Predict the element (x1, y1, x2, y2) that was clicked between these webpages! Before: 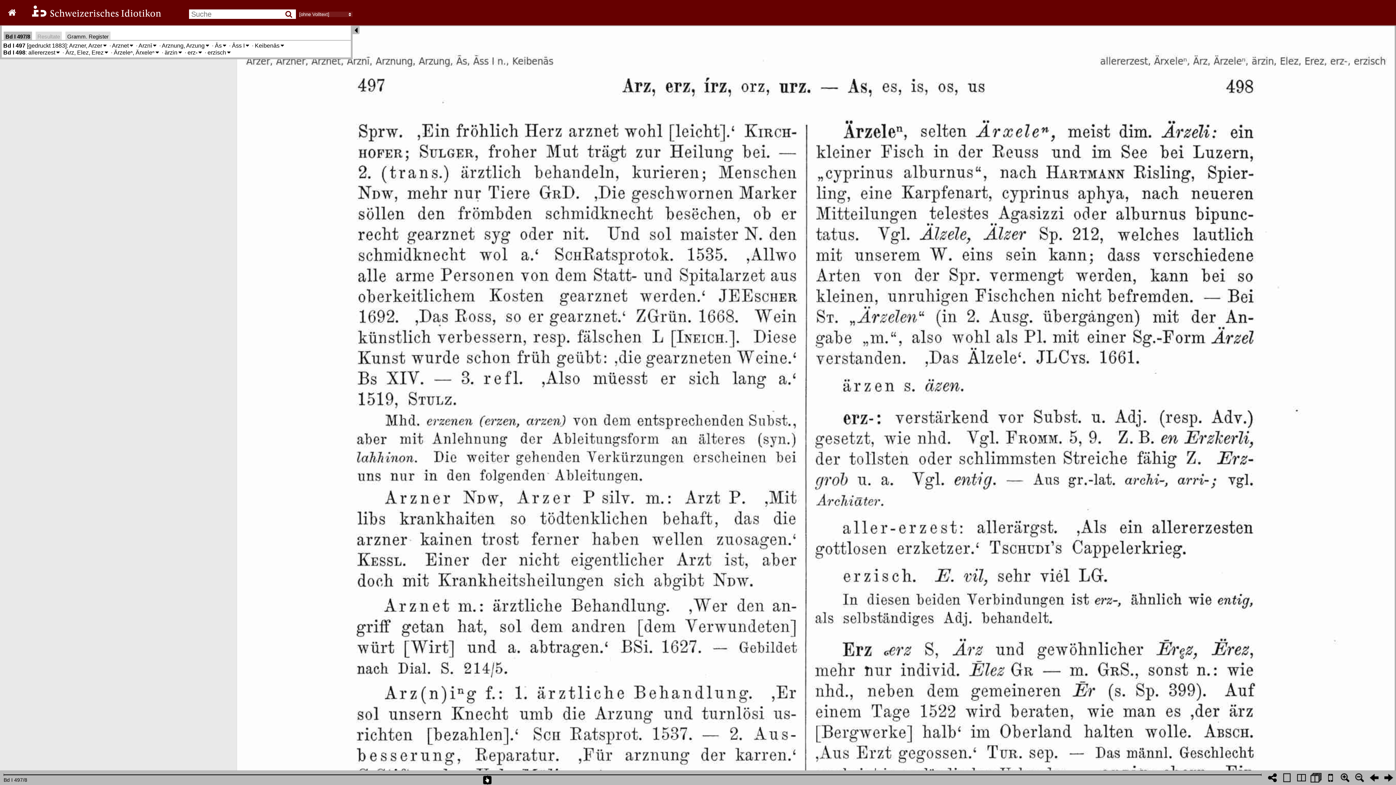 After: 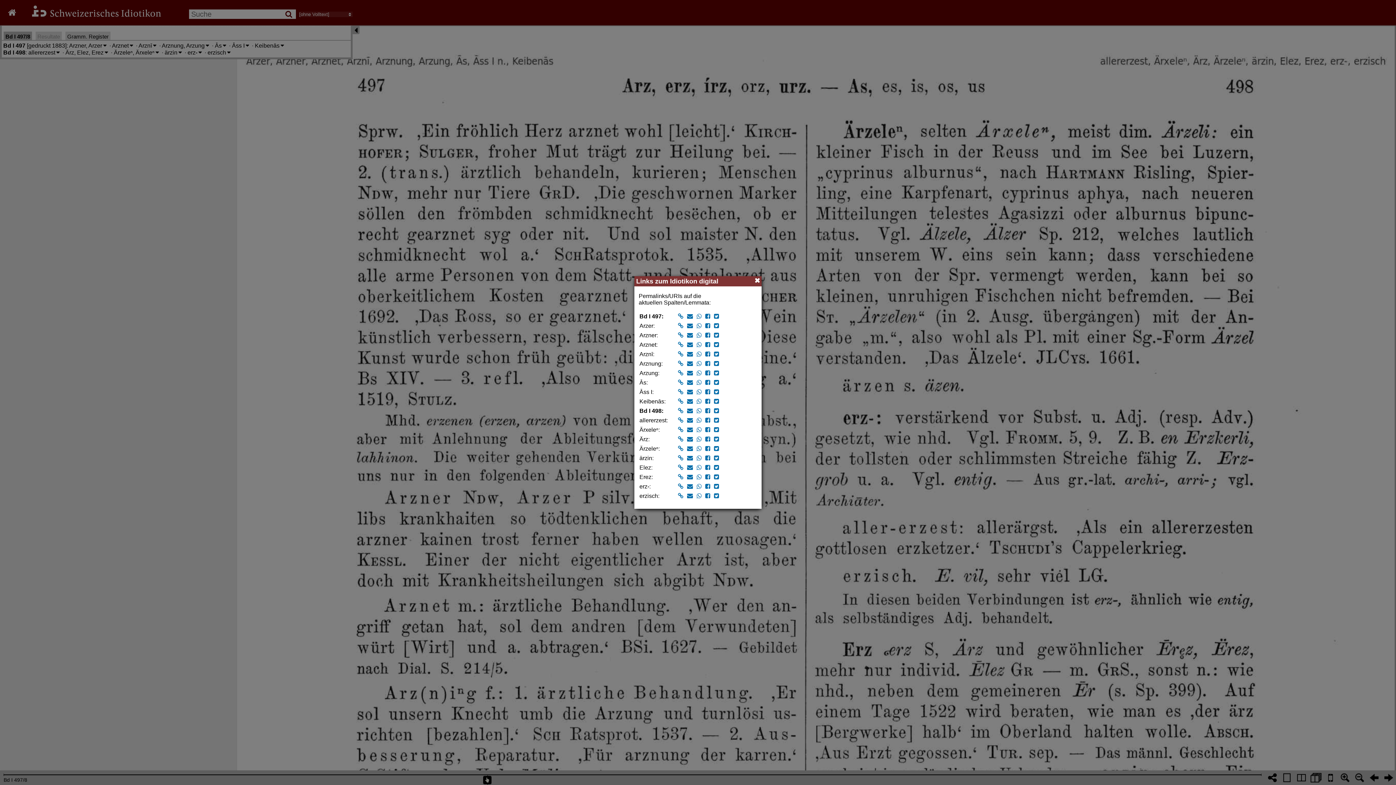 Action: bbox: (1265, 770, 1280, 785)